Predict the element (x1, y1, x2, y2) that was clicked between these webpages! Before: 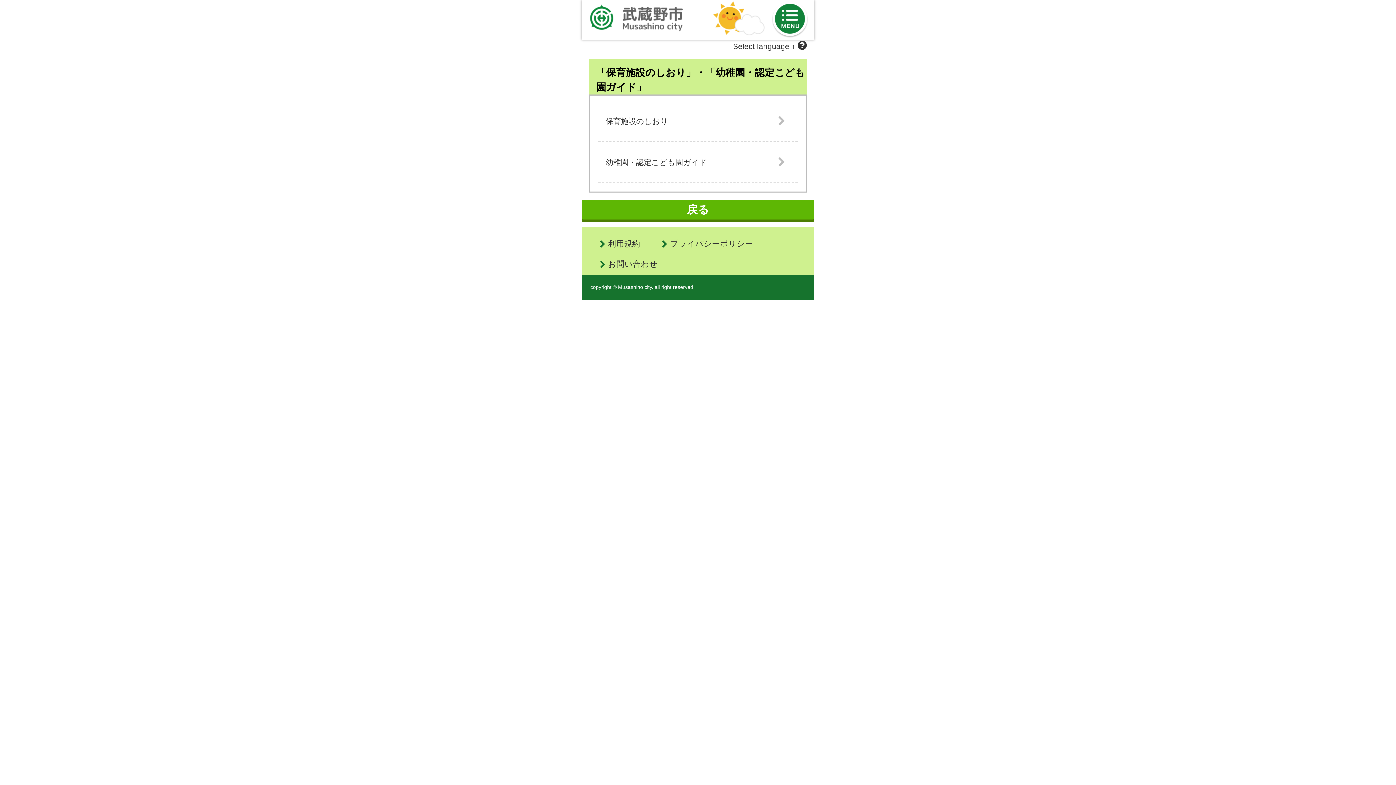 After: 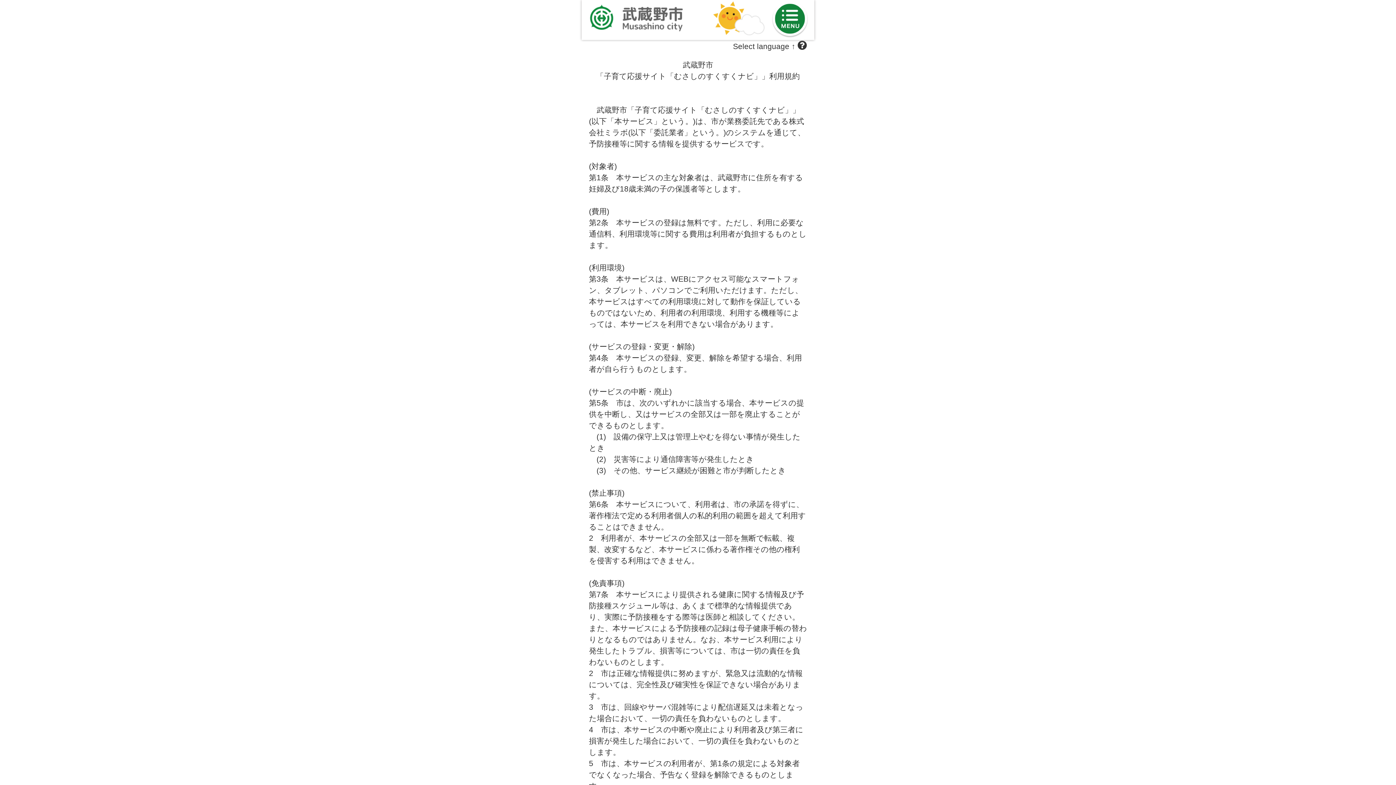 Action: bbox: (608, 239, 640, 248) label: 利用規約